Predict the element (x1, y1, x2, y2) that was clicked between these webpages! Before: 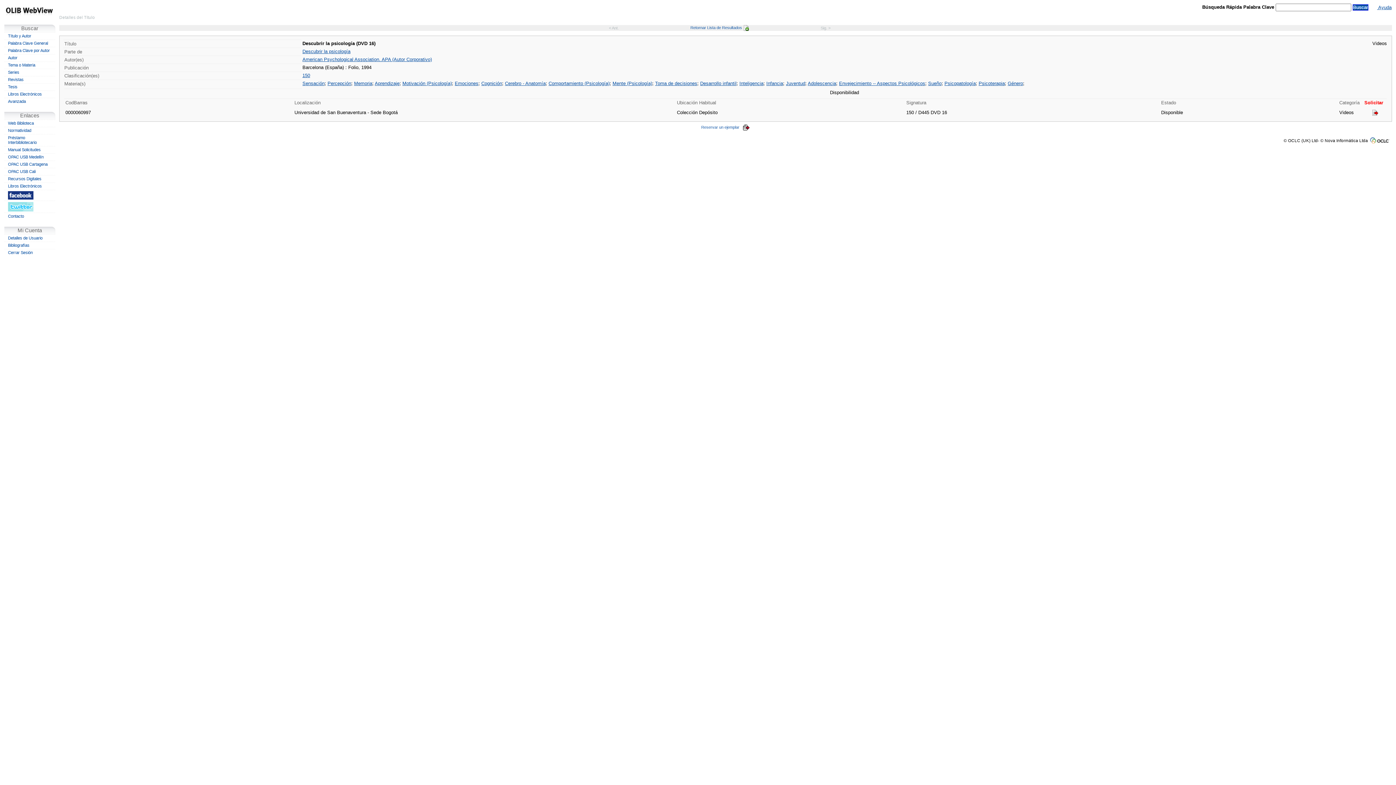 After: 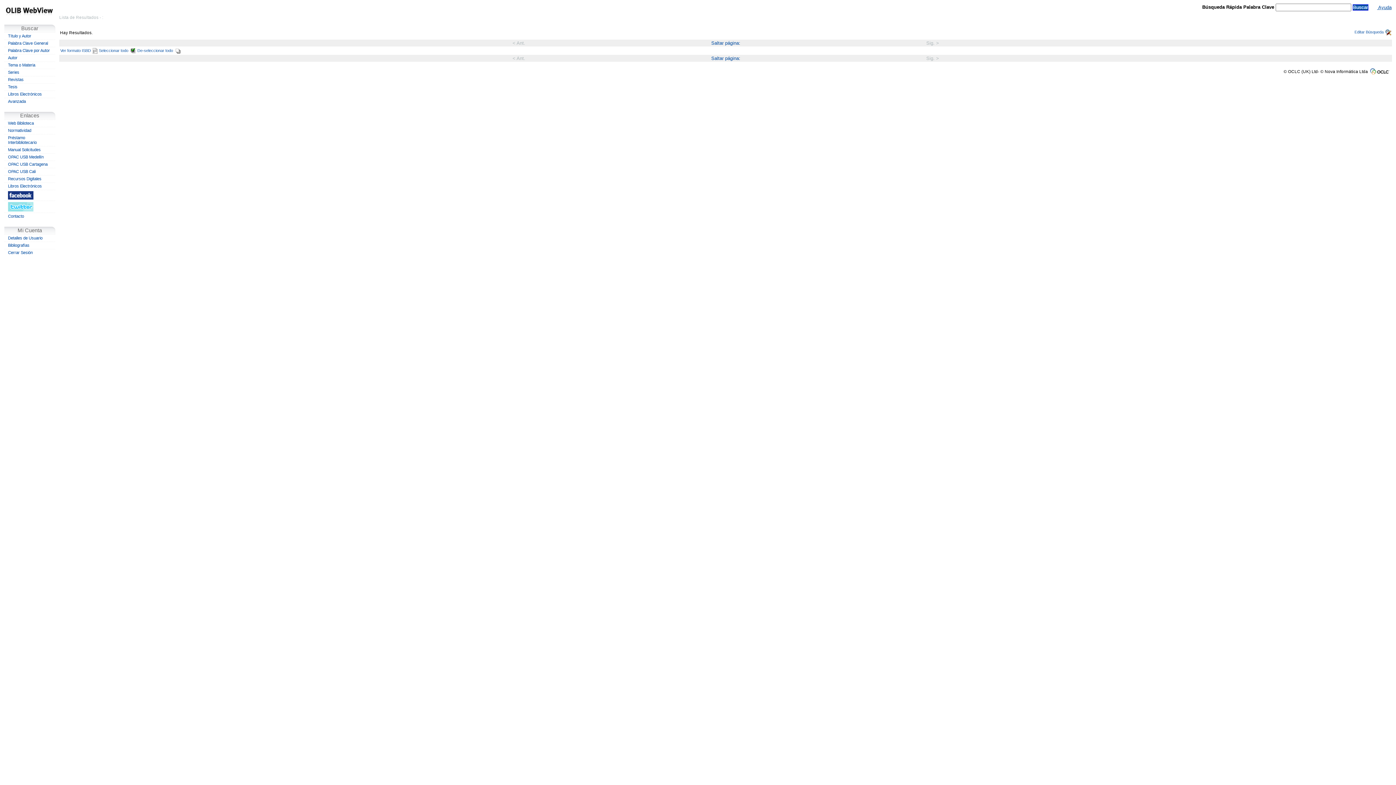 Action: bbox: (690, 25, 749, 29) label: Retornar Lista de Resultados